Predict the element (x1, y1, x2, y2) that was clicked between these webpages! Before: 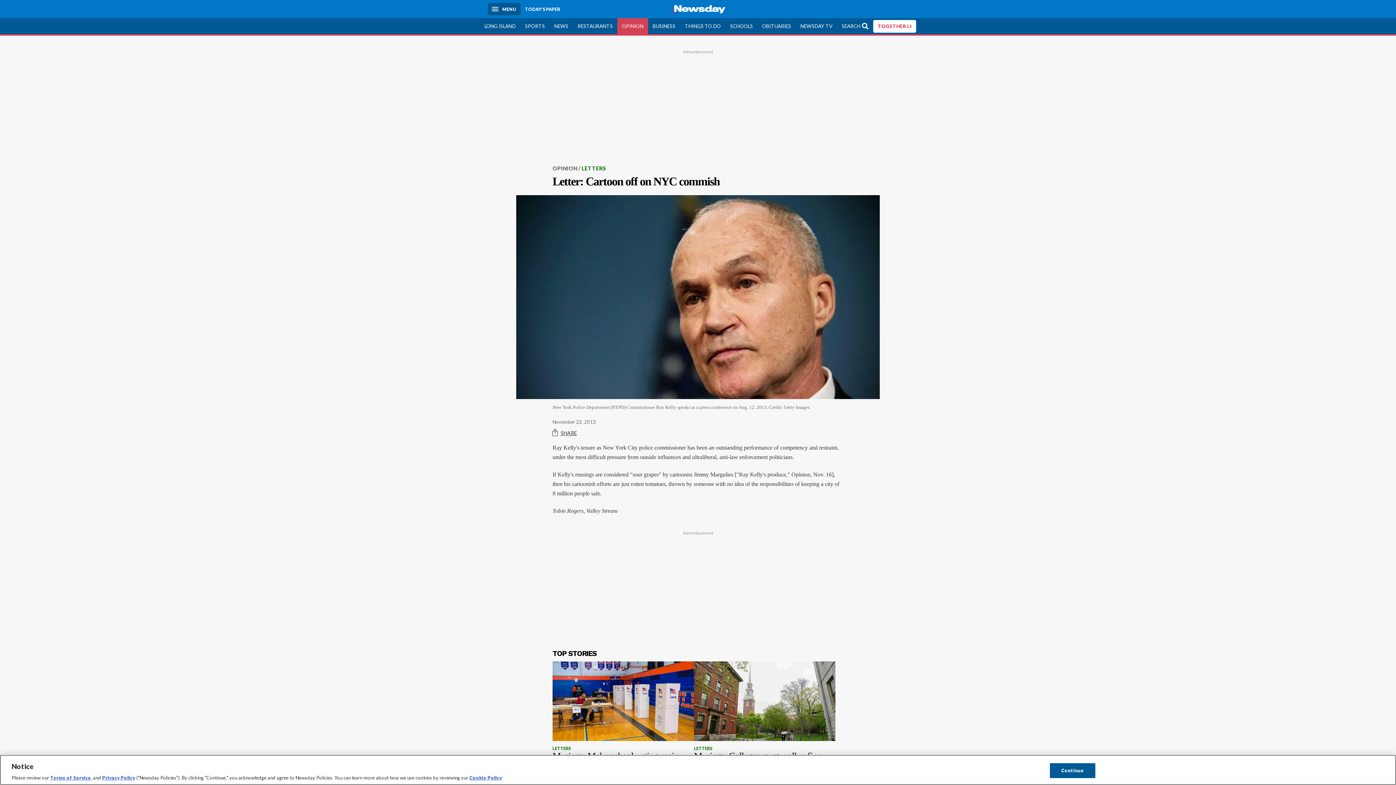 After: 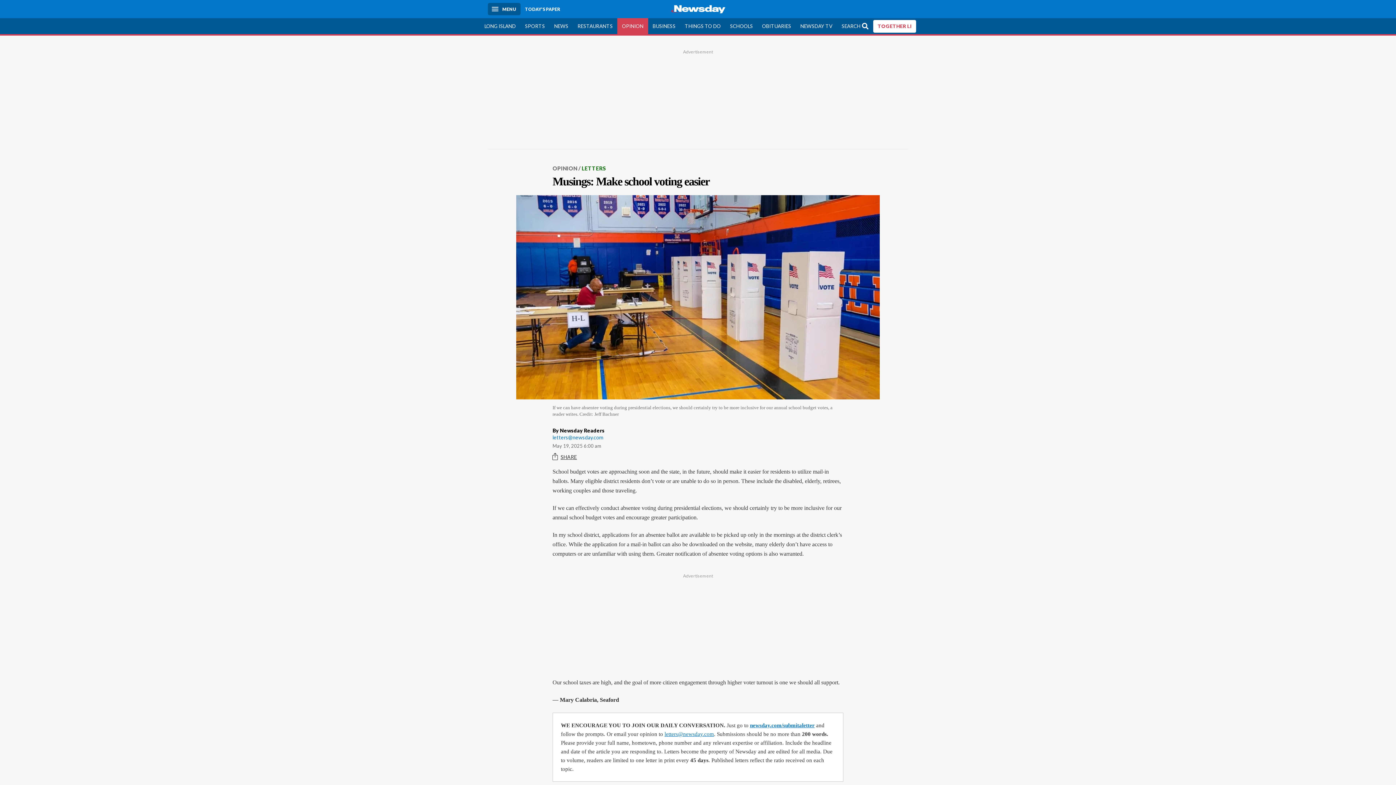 Action: label: Musings: Make school voting easier bbox: (552, 661, 694, 780)